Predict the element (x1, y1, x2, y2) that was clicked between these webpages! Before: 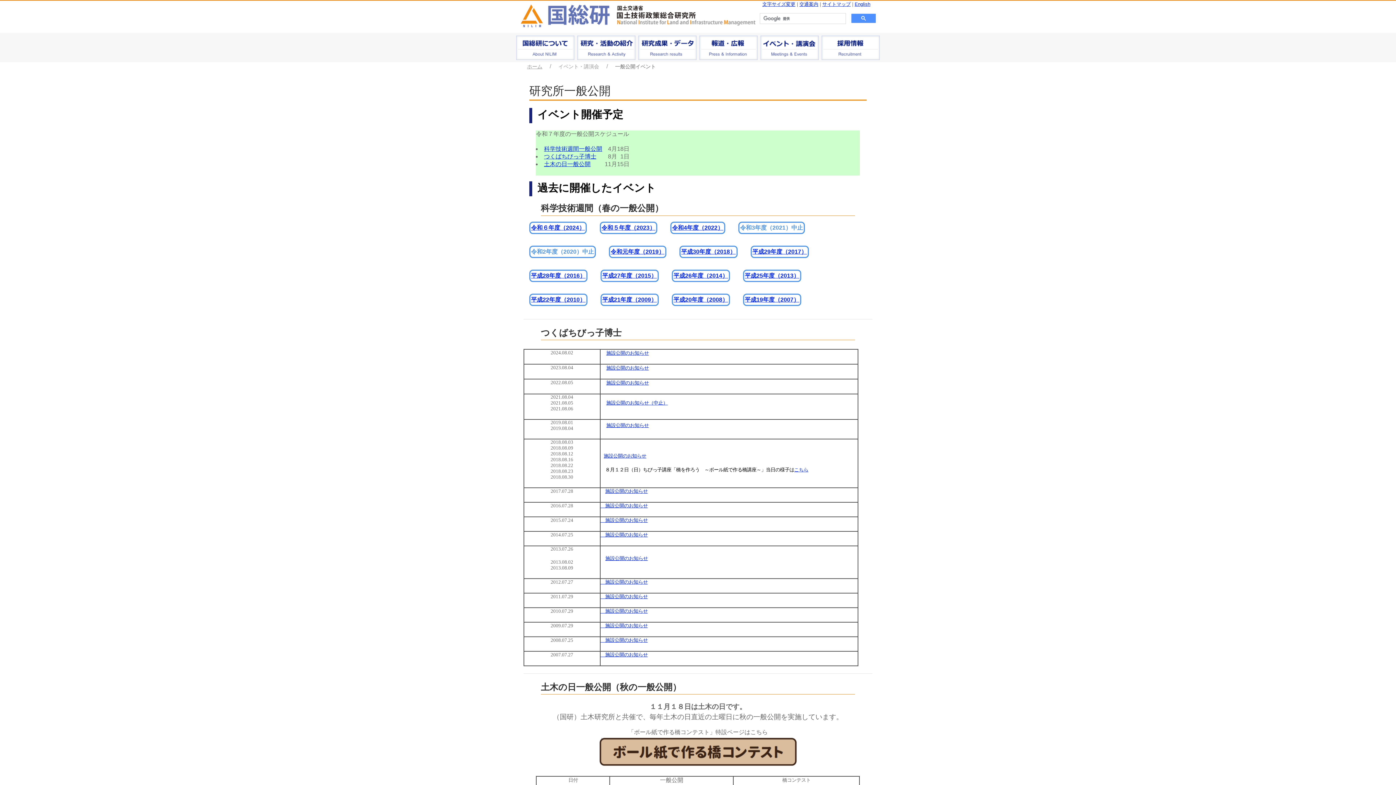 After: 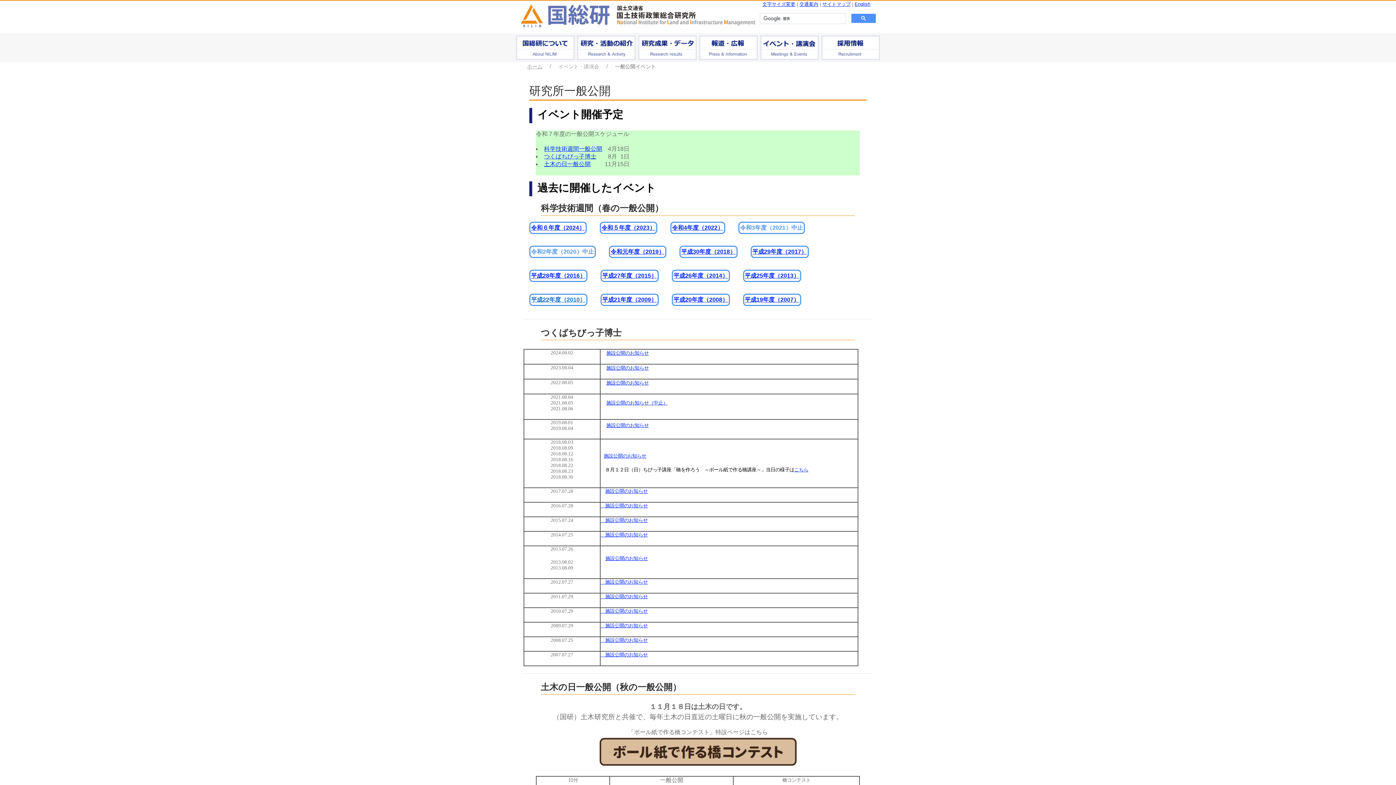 Action: bbox: (531, 296, 585, 302) label: 平成22年度（2010）